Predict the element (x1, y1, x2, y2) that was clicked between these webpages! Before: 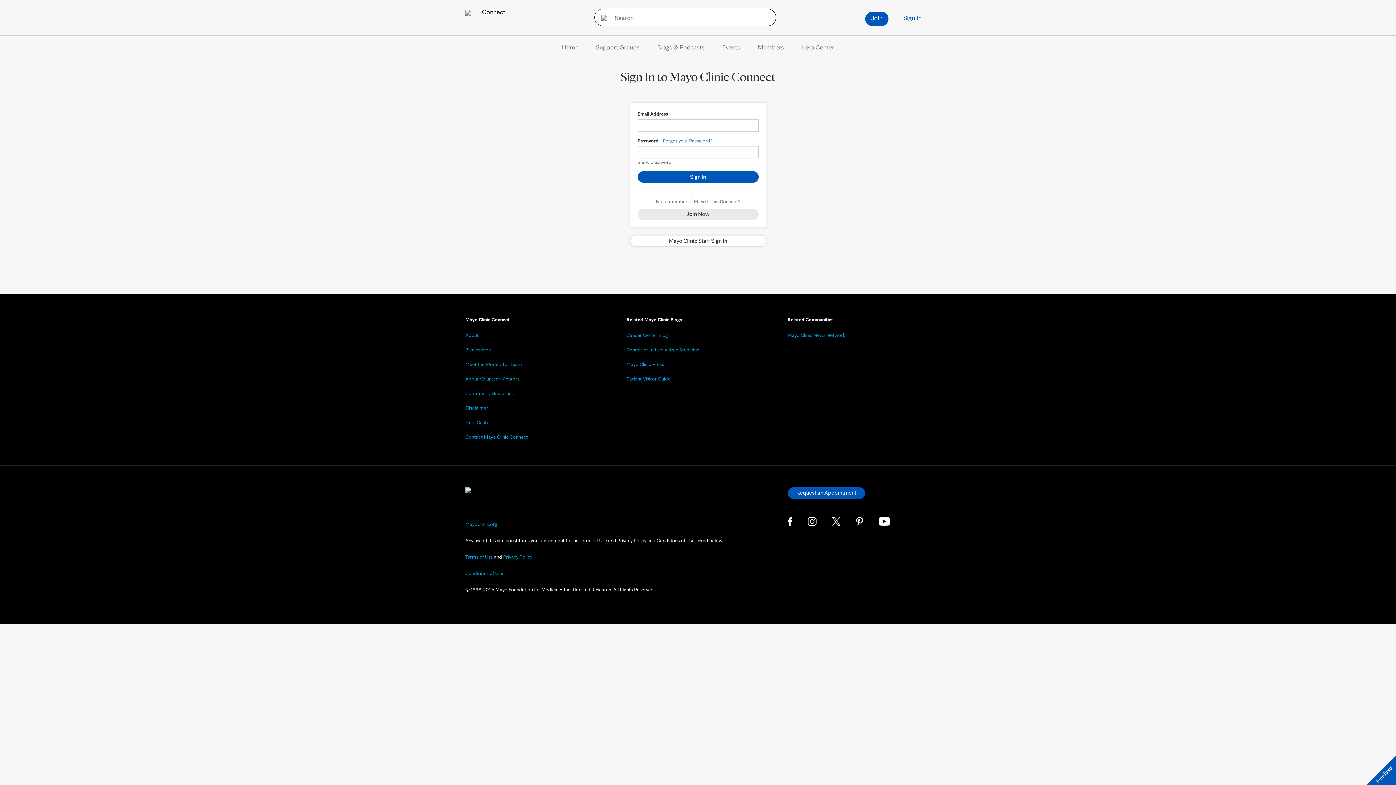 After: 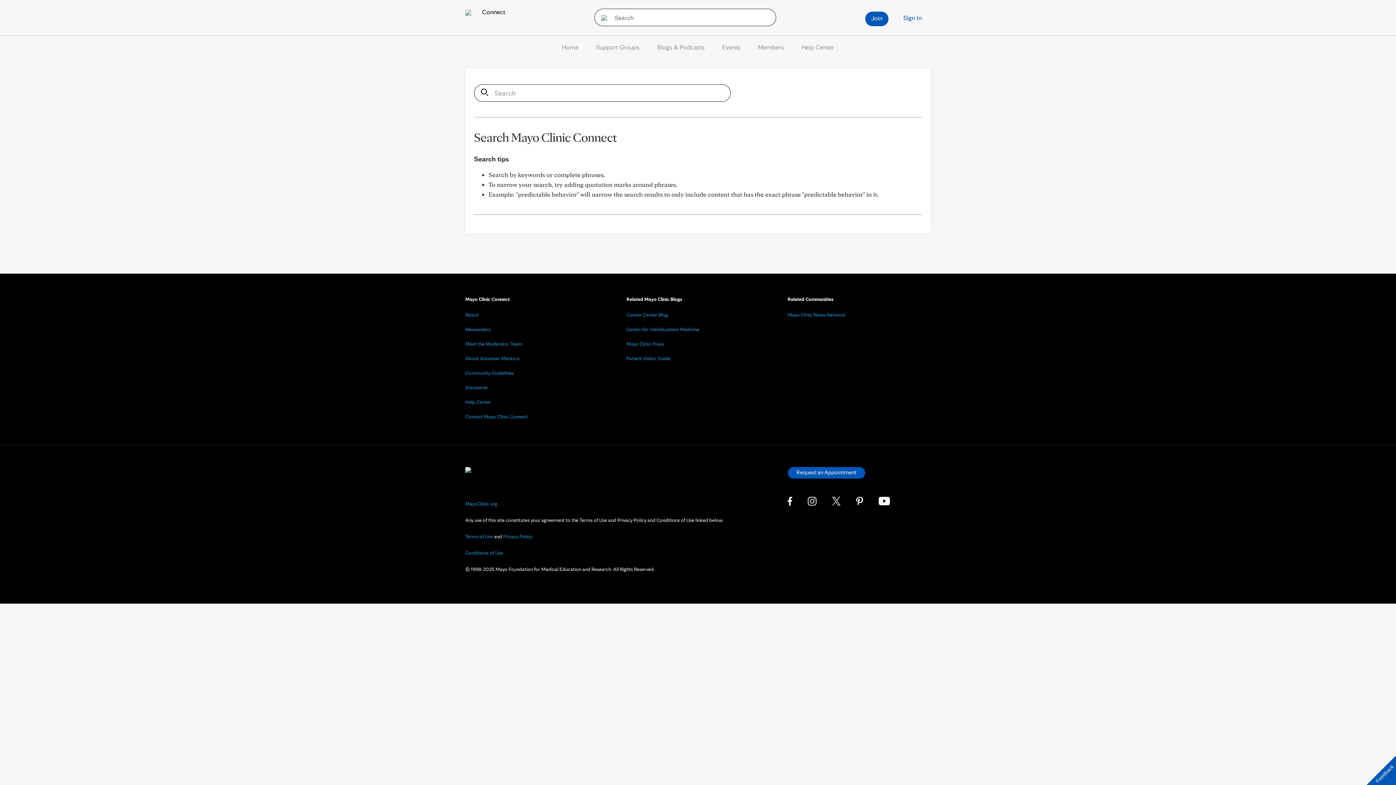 Action: bbox: (594, 8, 609, 26)